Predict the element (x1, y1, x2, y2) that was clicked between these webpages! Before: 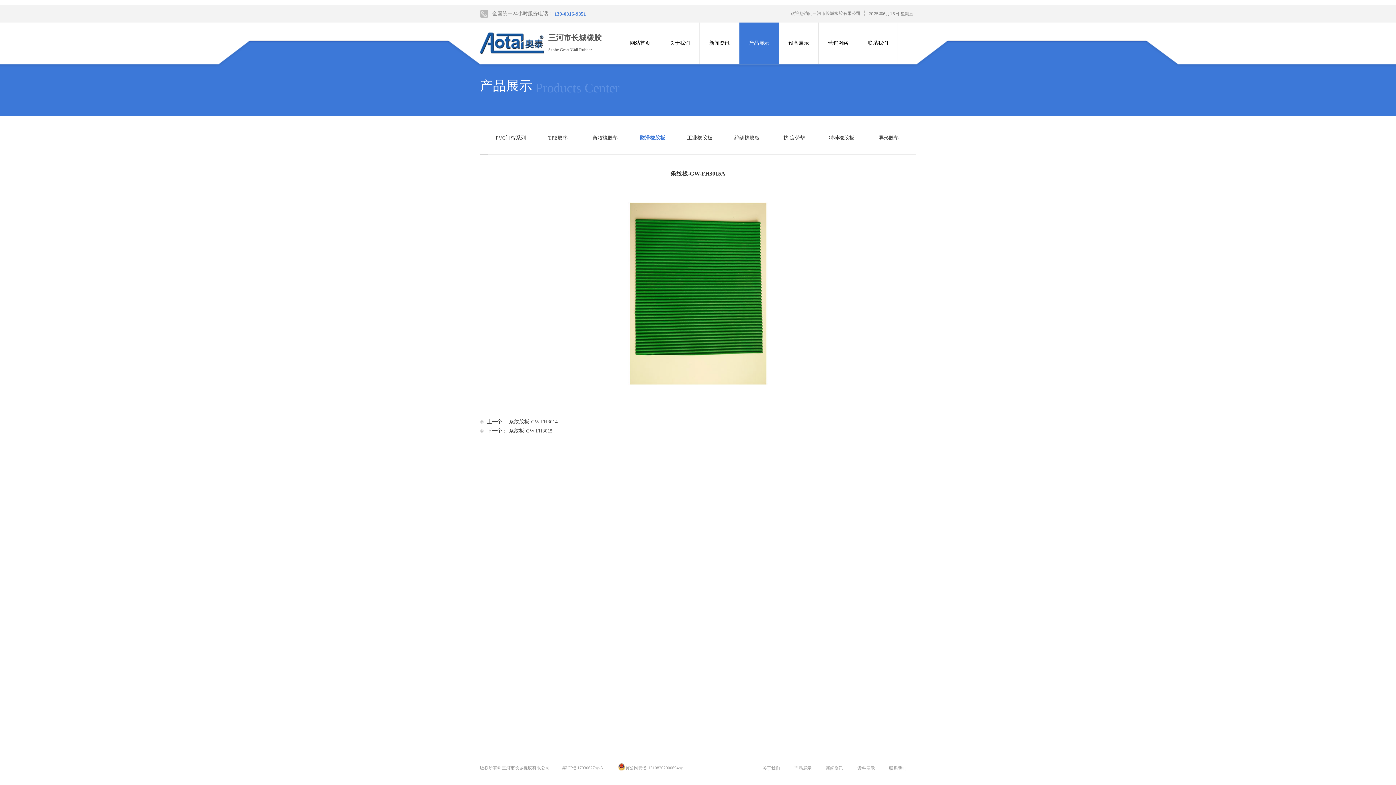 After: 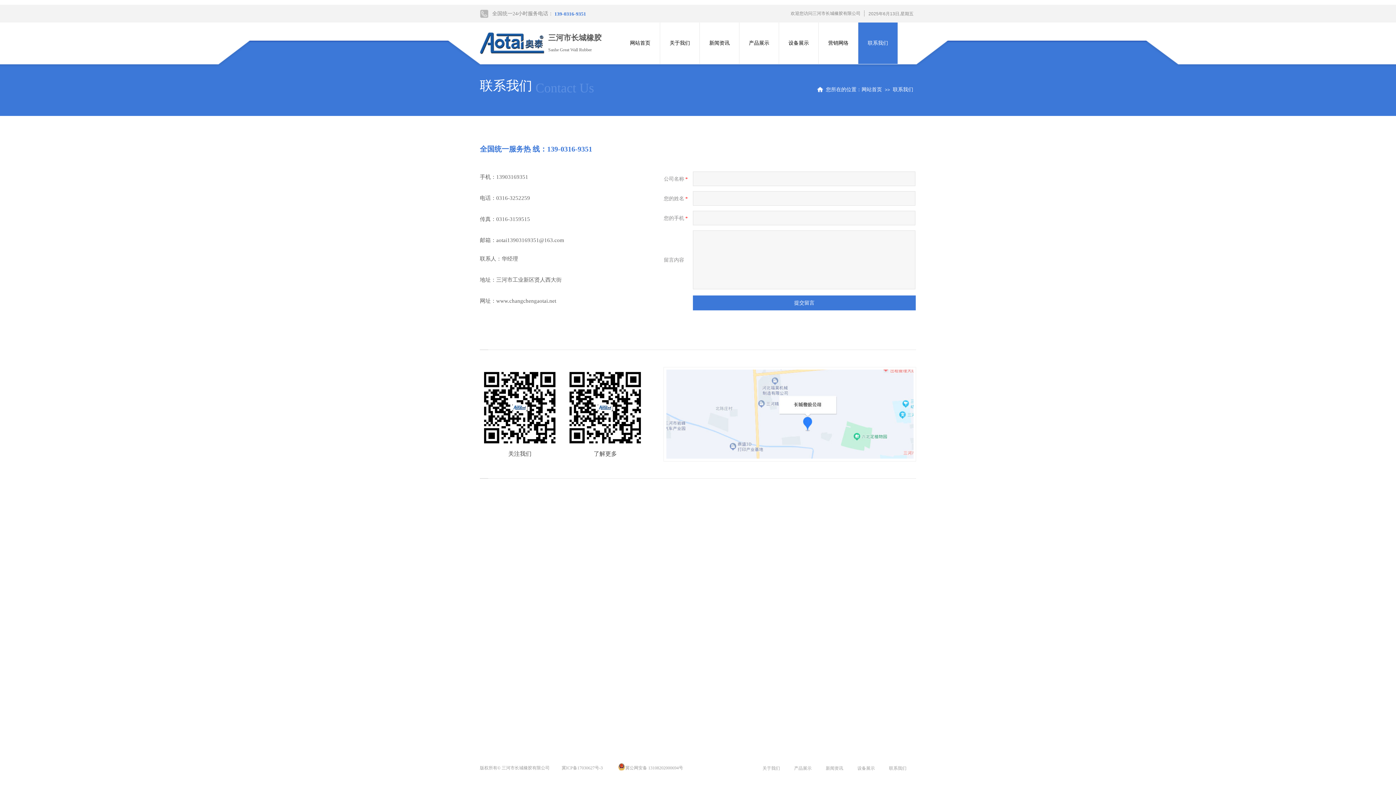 Action: bbox: (860, 22, 896, 64) label: 联系我们